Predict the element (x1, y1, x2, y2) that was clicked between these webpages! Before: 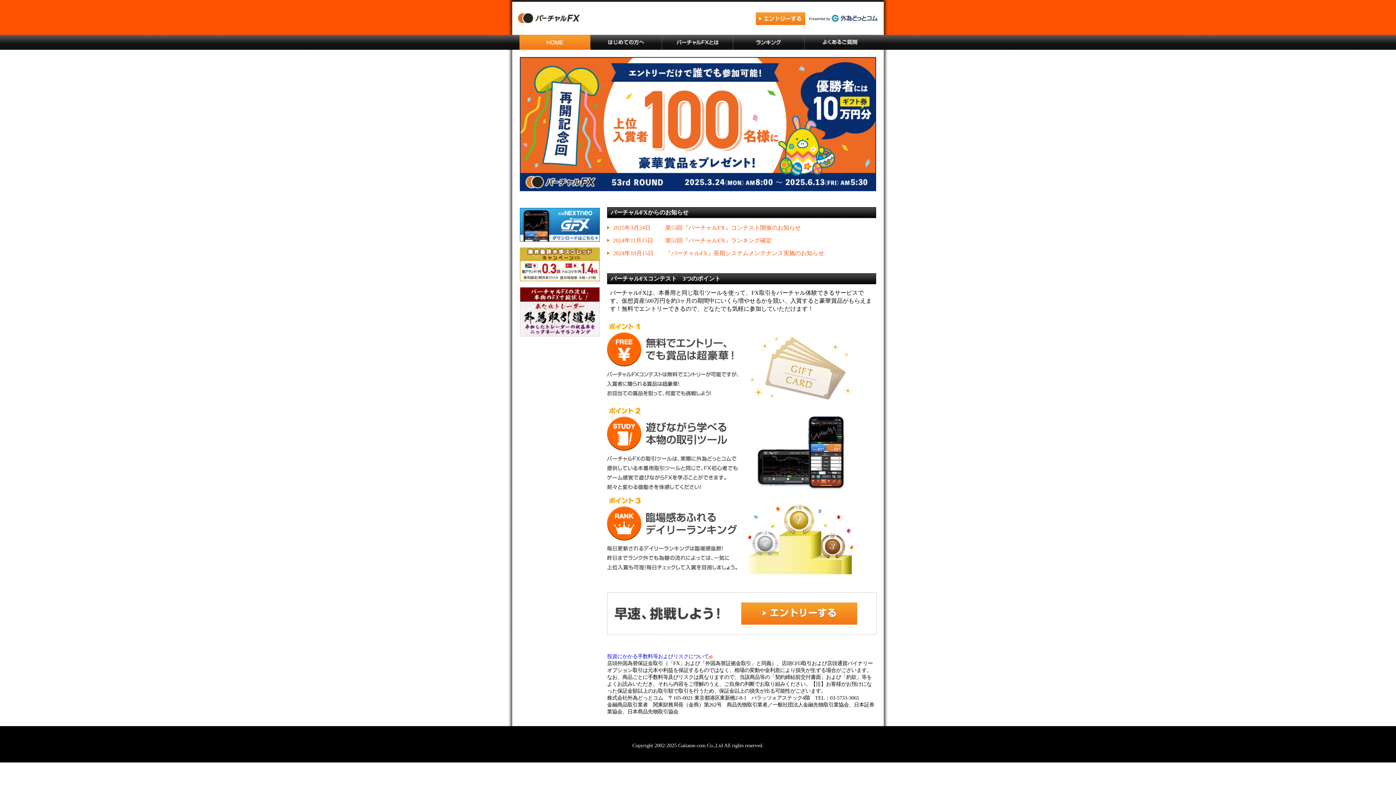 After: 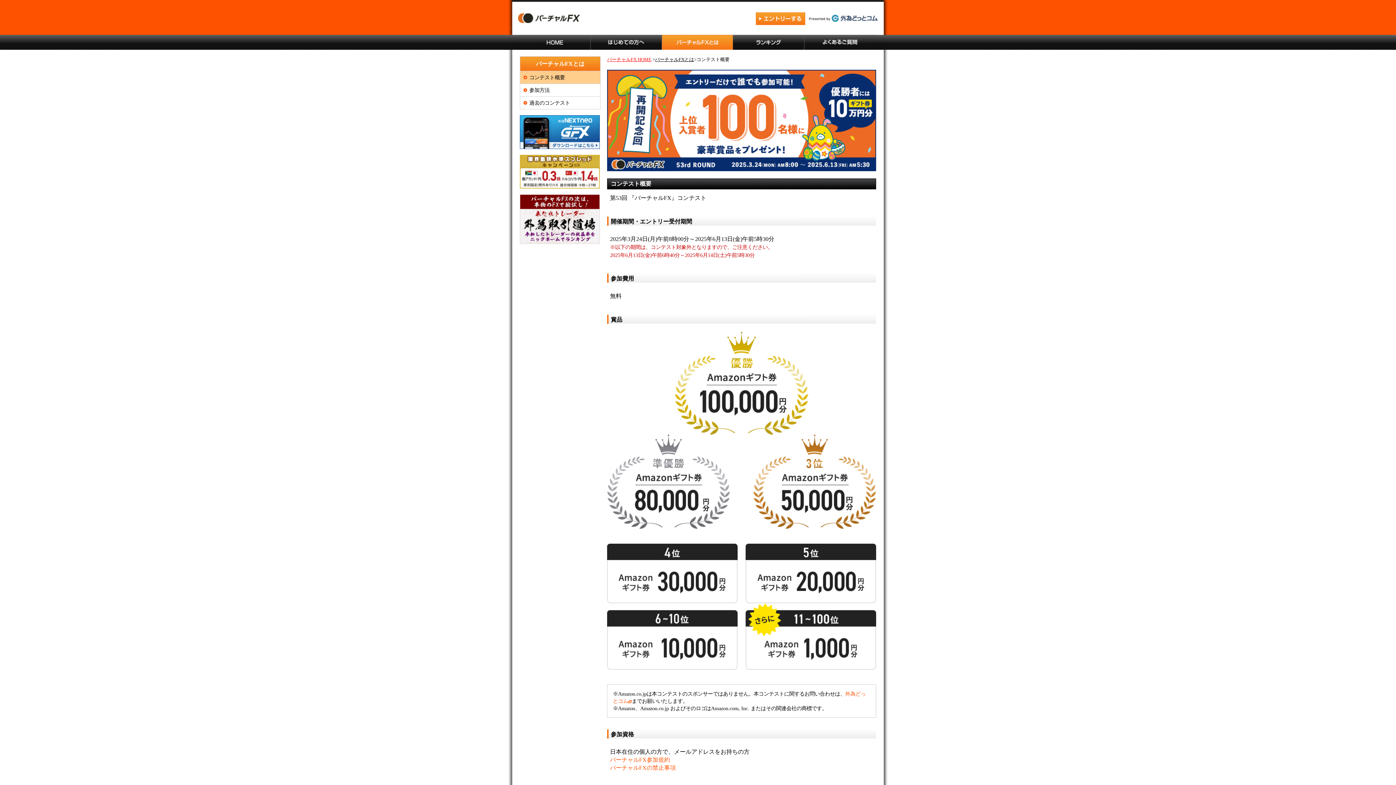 Action: label: バーチャルFXとは bbox: (662, 34, 733, 49)